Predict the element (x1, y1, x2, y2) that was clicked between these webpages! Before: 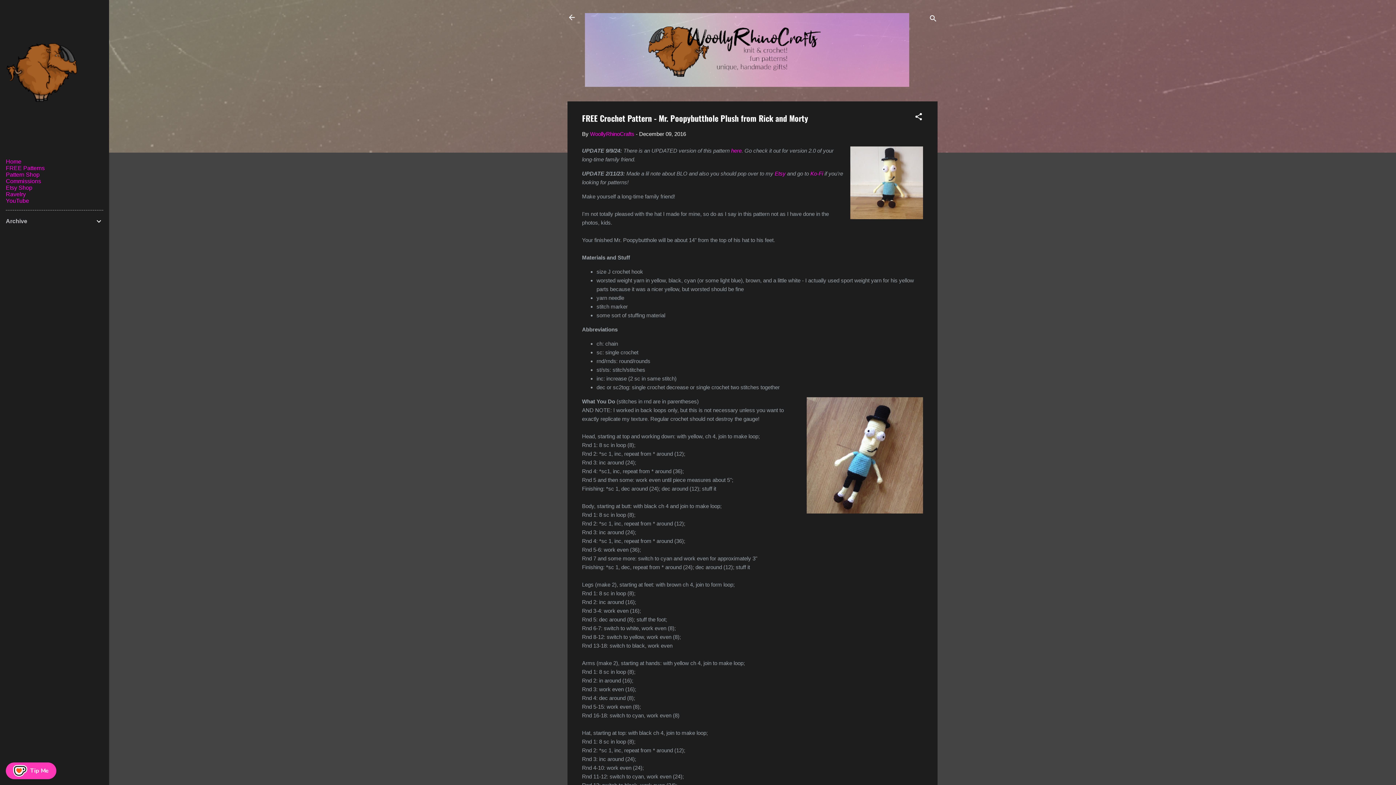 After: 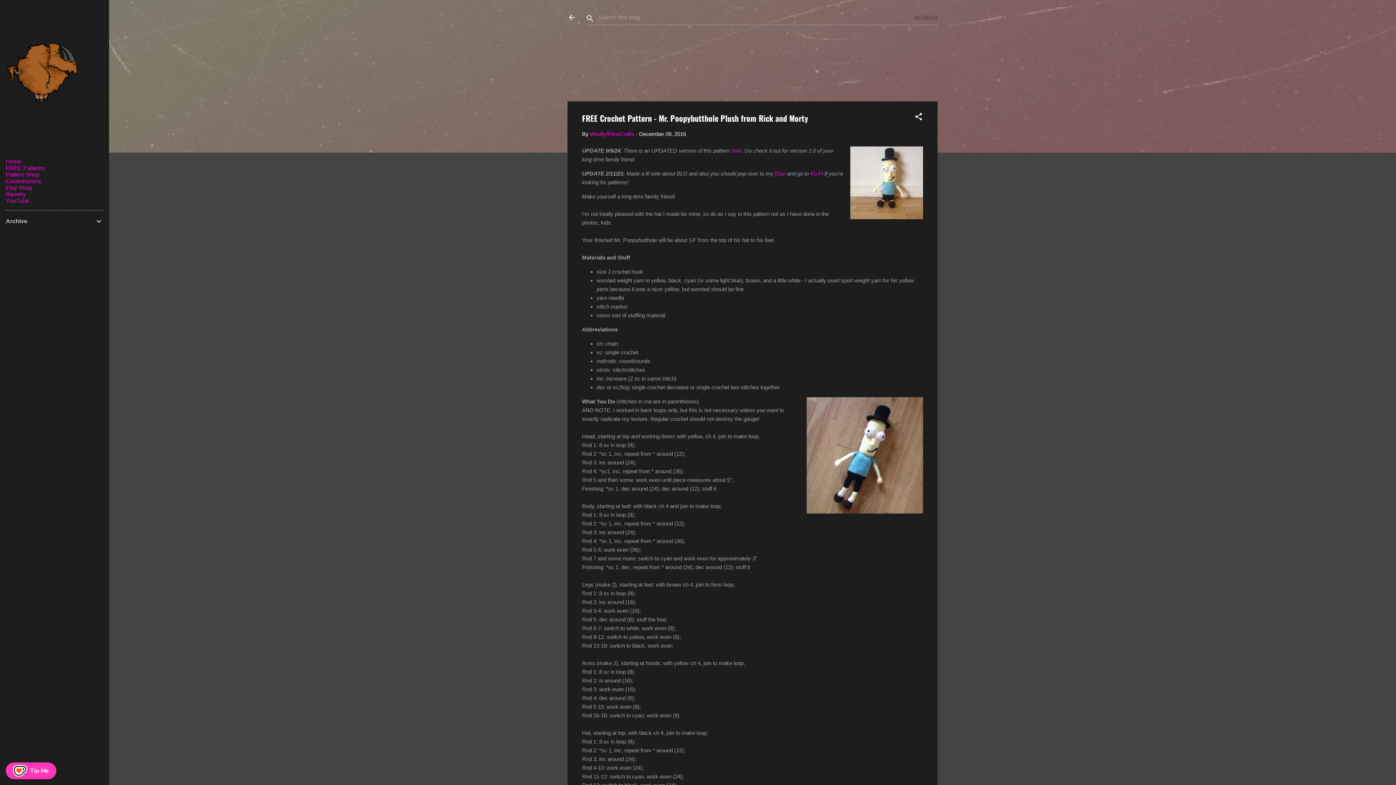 Action: label: Search bbox: (929, 8, 937, 30)